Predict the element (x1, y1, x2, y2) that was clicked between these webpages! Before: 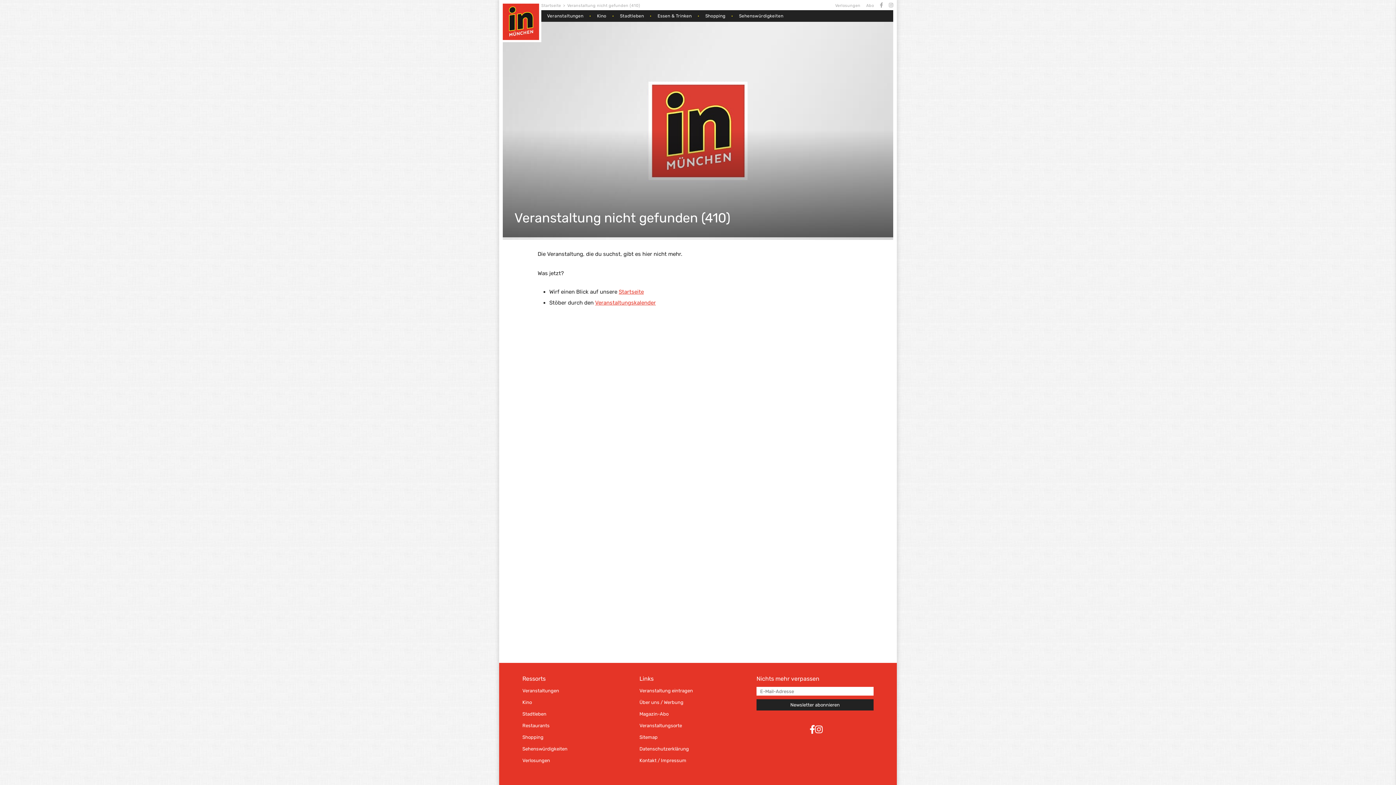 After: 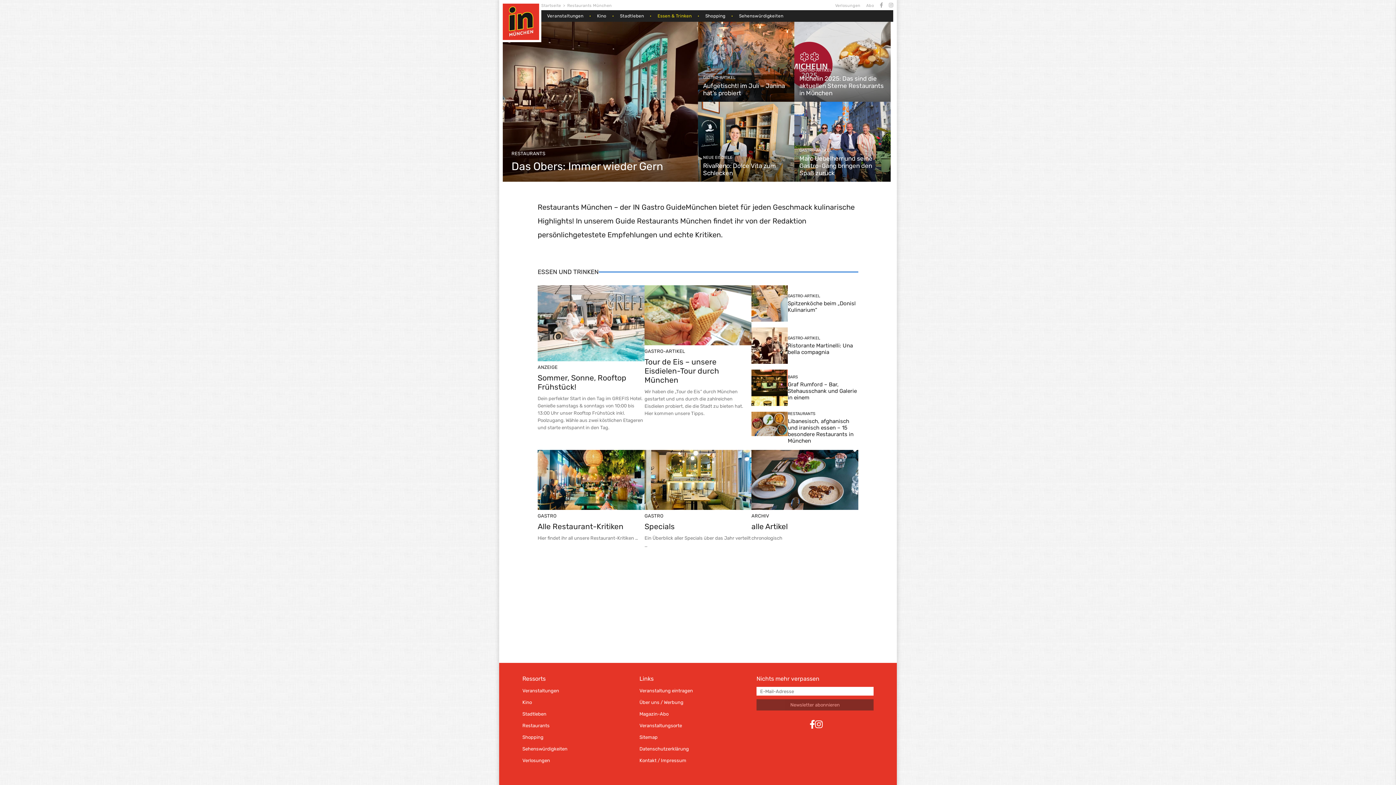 Action: bbox: (522, 723, 549, 728) label: Restaurants